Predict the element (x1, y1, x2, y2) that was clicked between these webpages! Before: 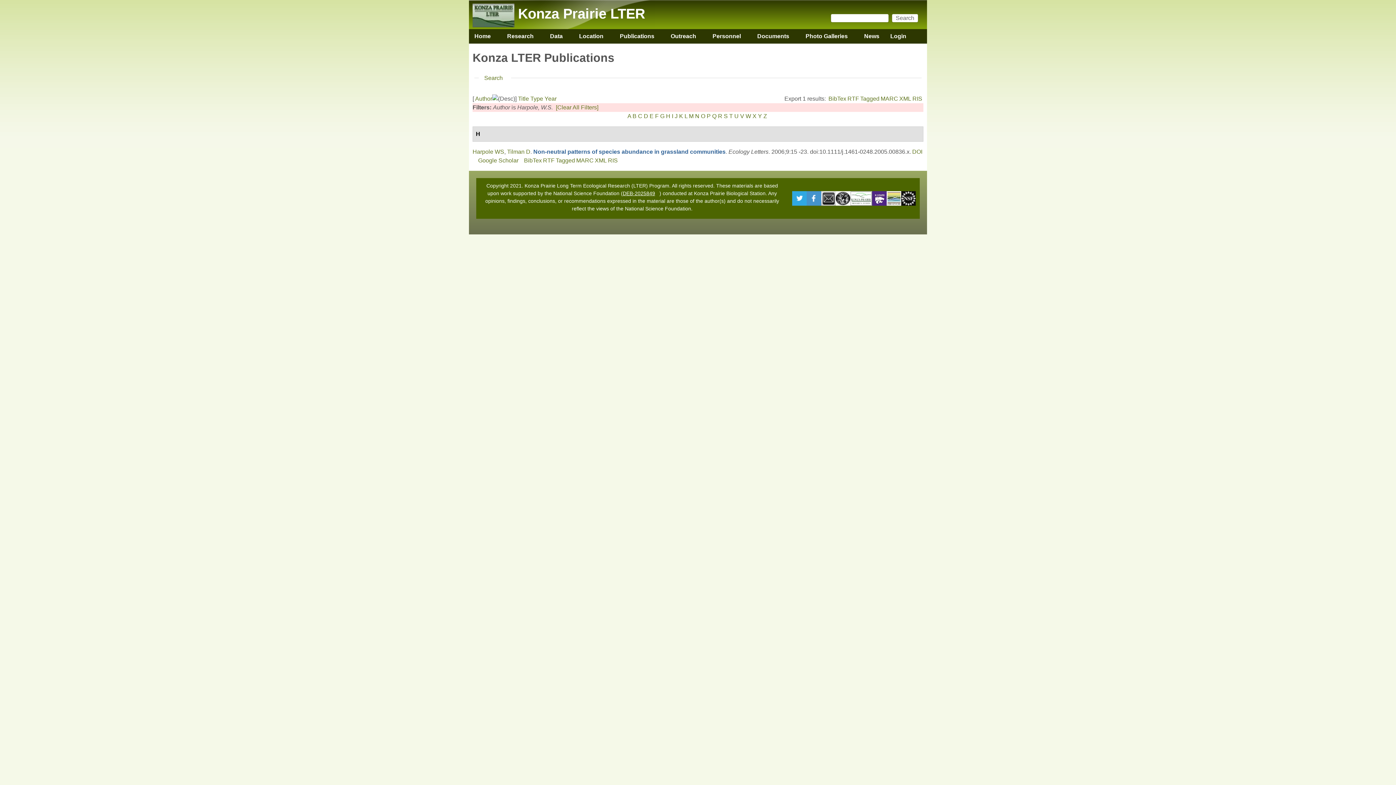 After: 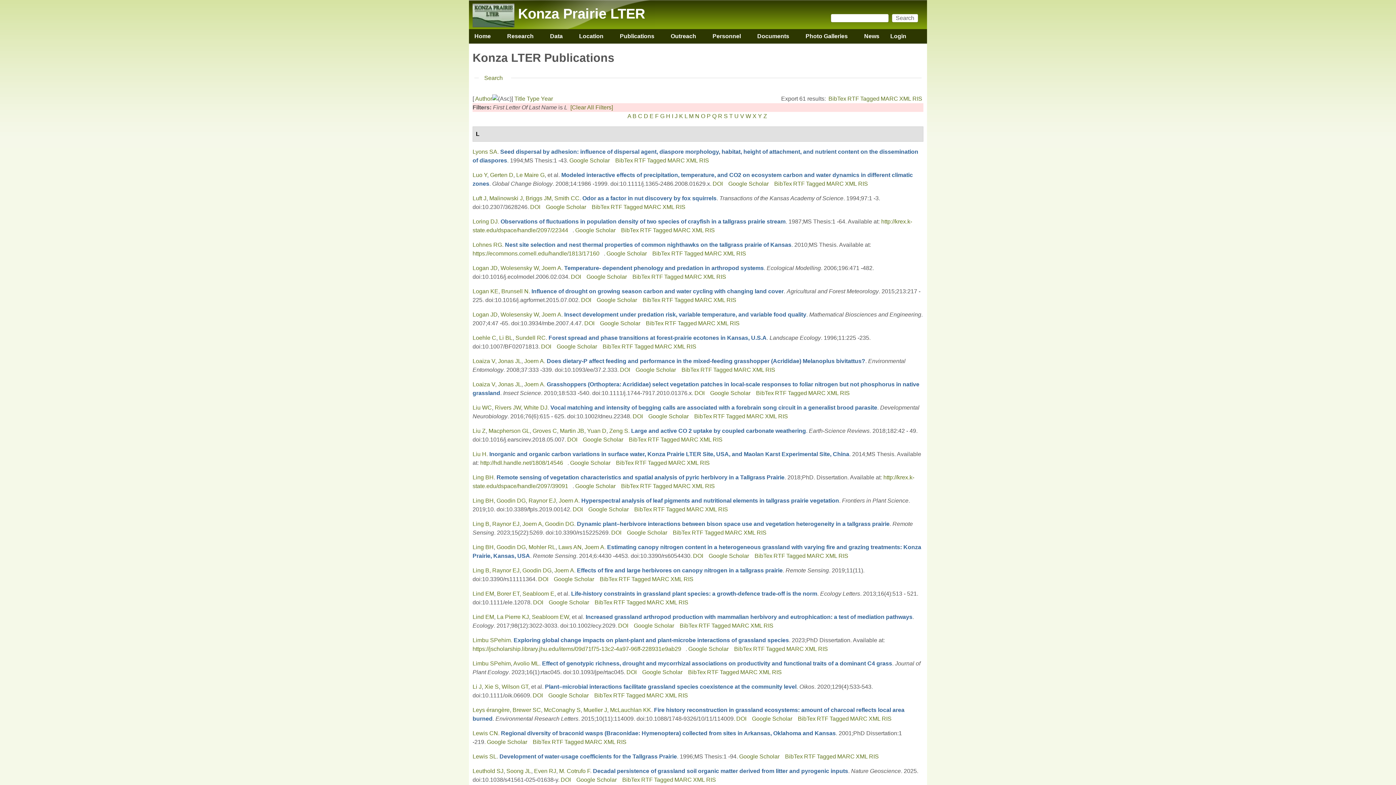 Action: bbox: (684, 112, 687, 119) label: L